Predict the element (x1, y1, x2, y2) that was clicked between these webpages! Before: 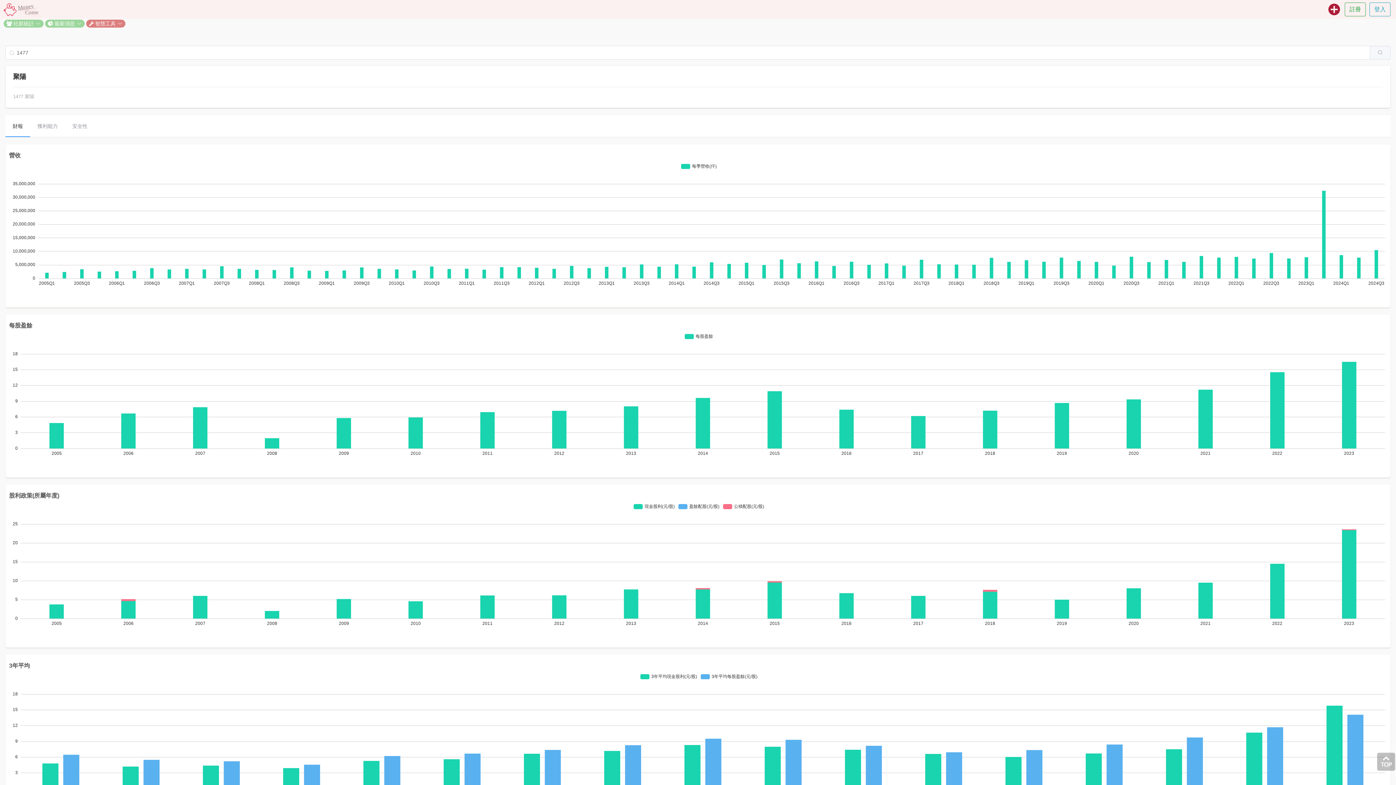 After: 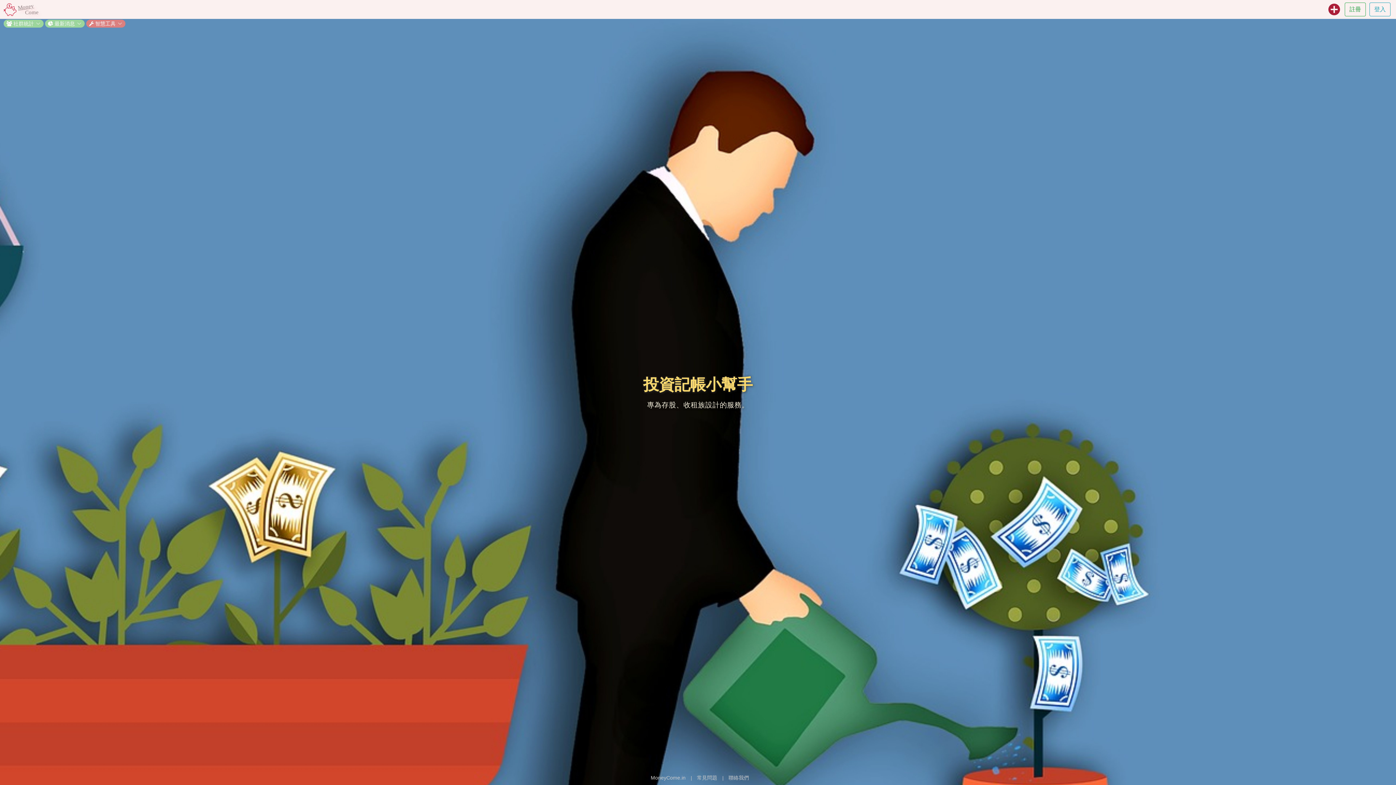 Action: bbox: (3, 1, 16, 17)